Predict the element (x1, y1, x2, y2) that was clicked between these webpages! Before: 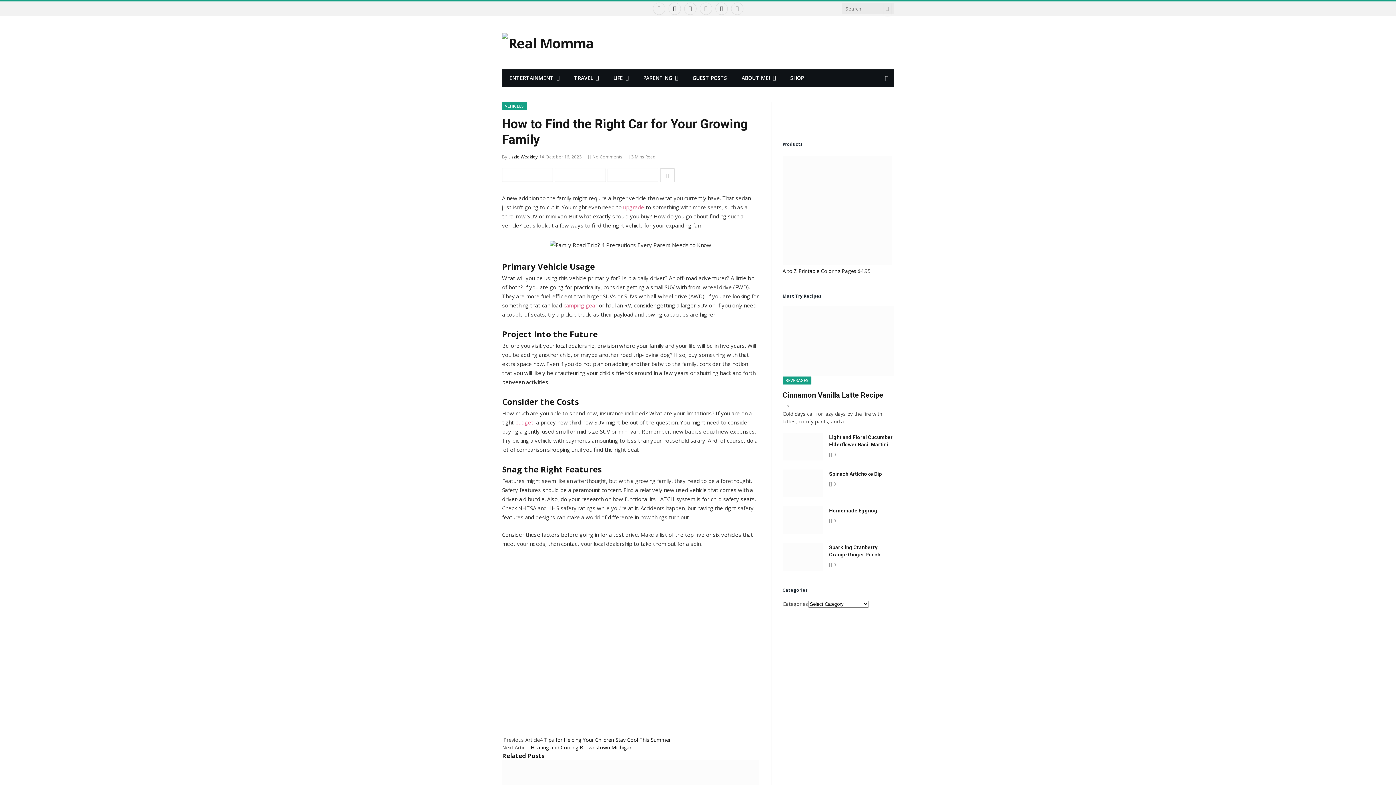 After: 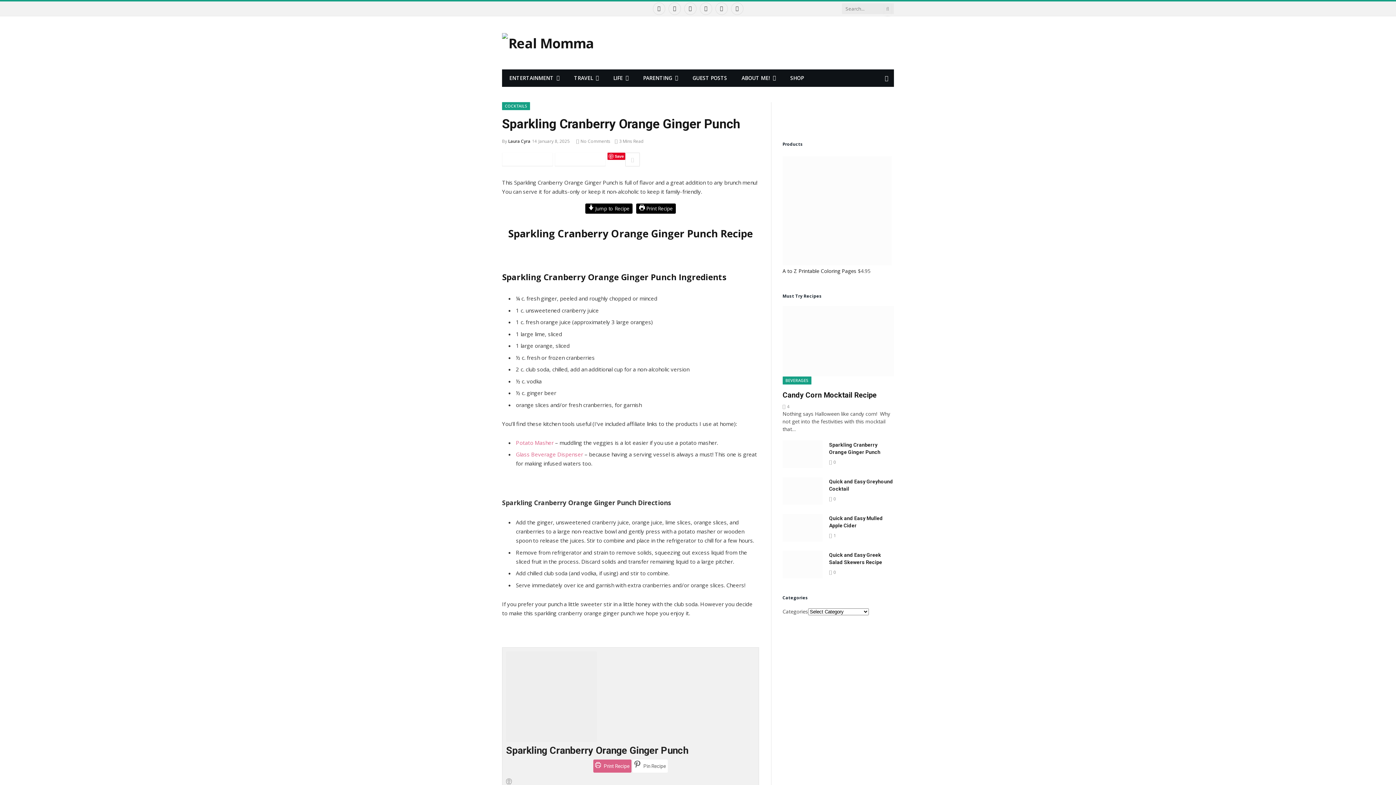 Action: bbox: (782, 543, 822, 570)